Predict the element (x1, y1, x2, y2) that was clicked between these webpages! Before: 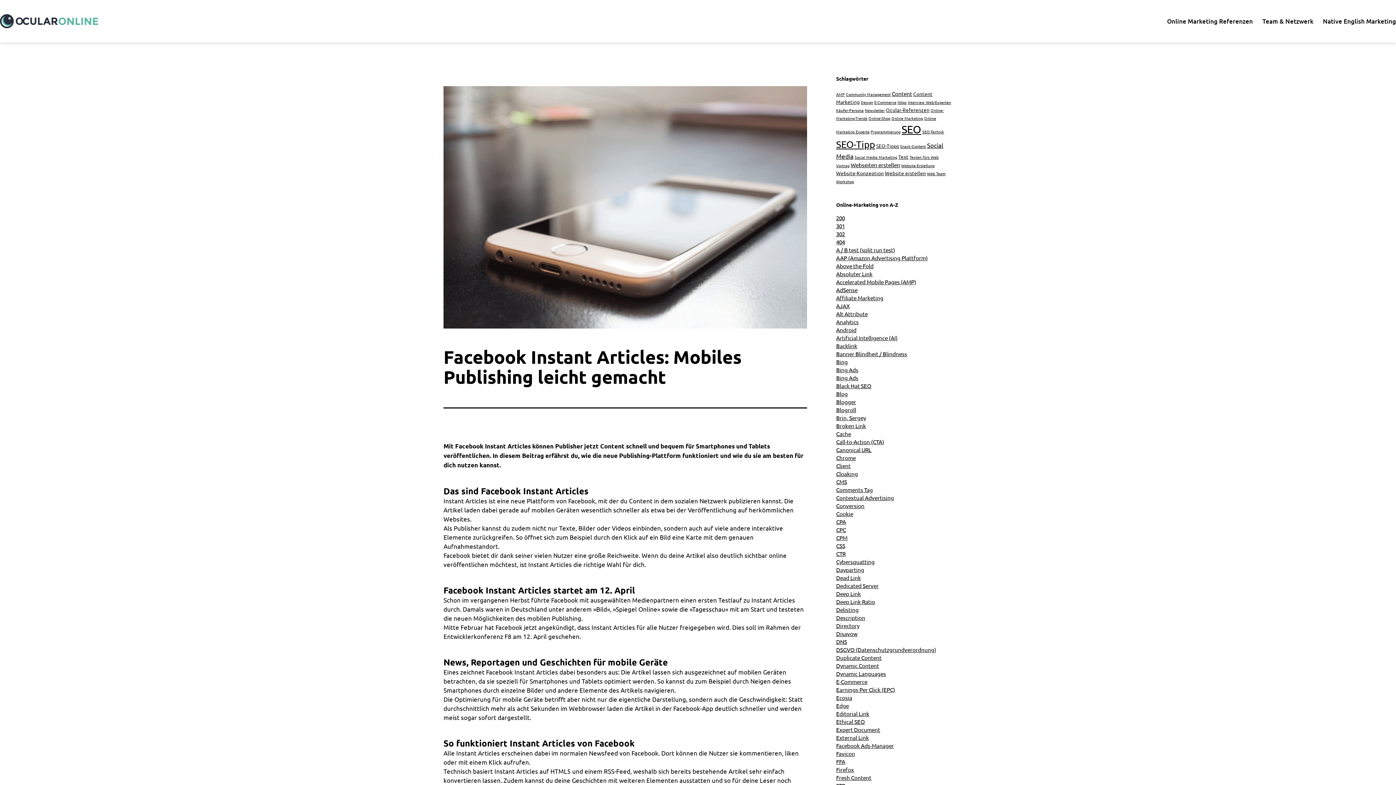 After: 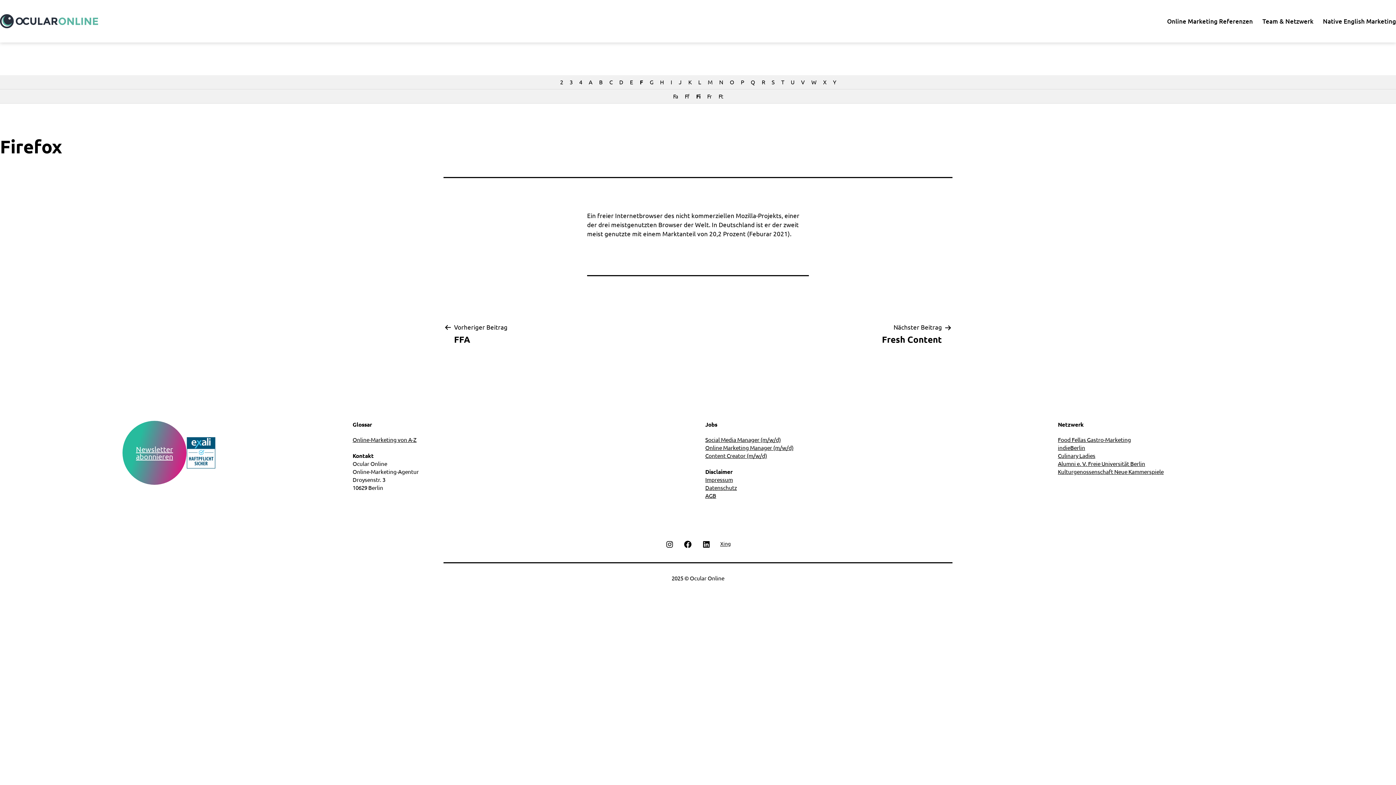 Action: bbox: (836, 766, 854, 773) label: Firefox